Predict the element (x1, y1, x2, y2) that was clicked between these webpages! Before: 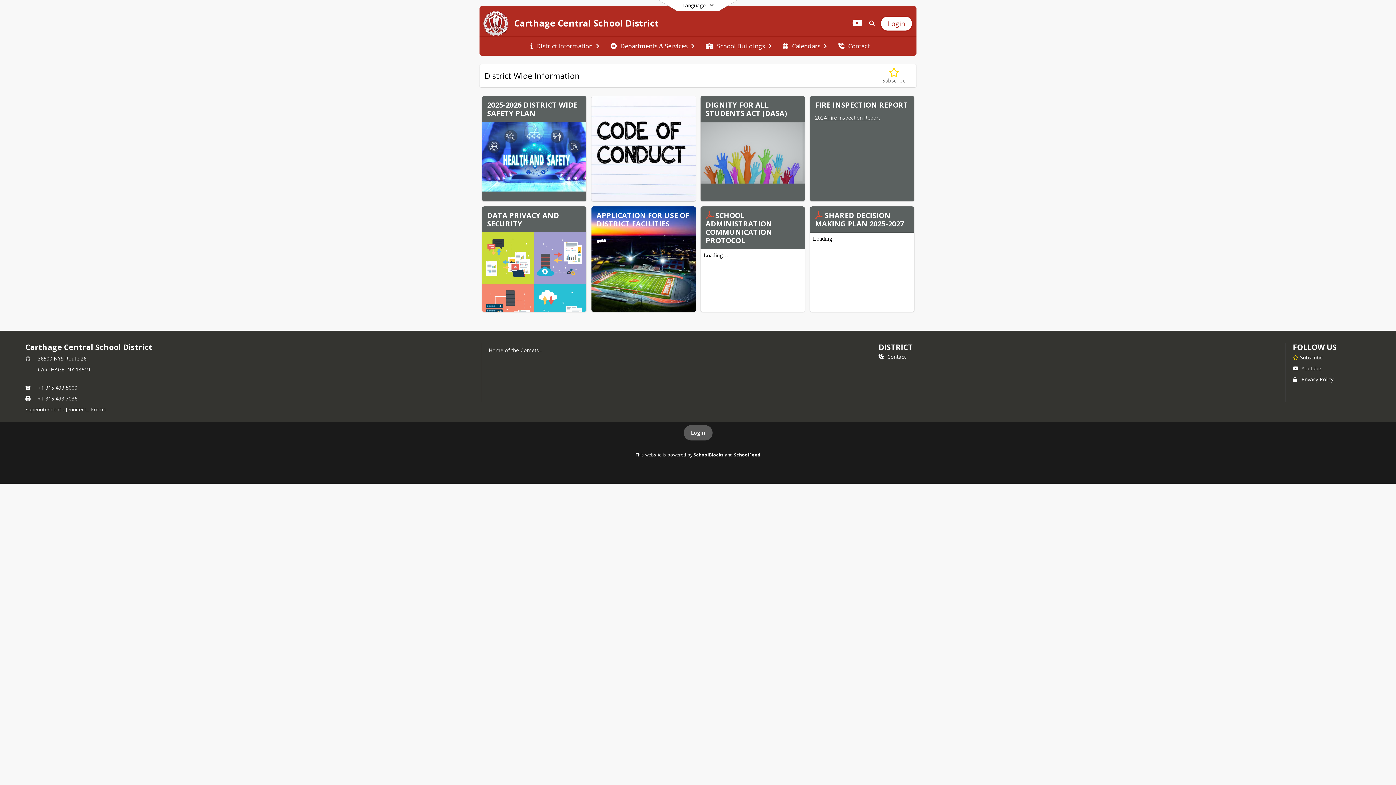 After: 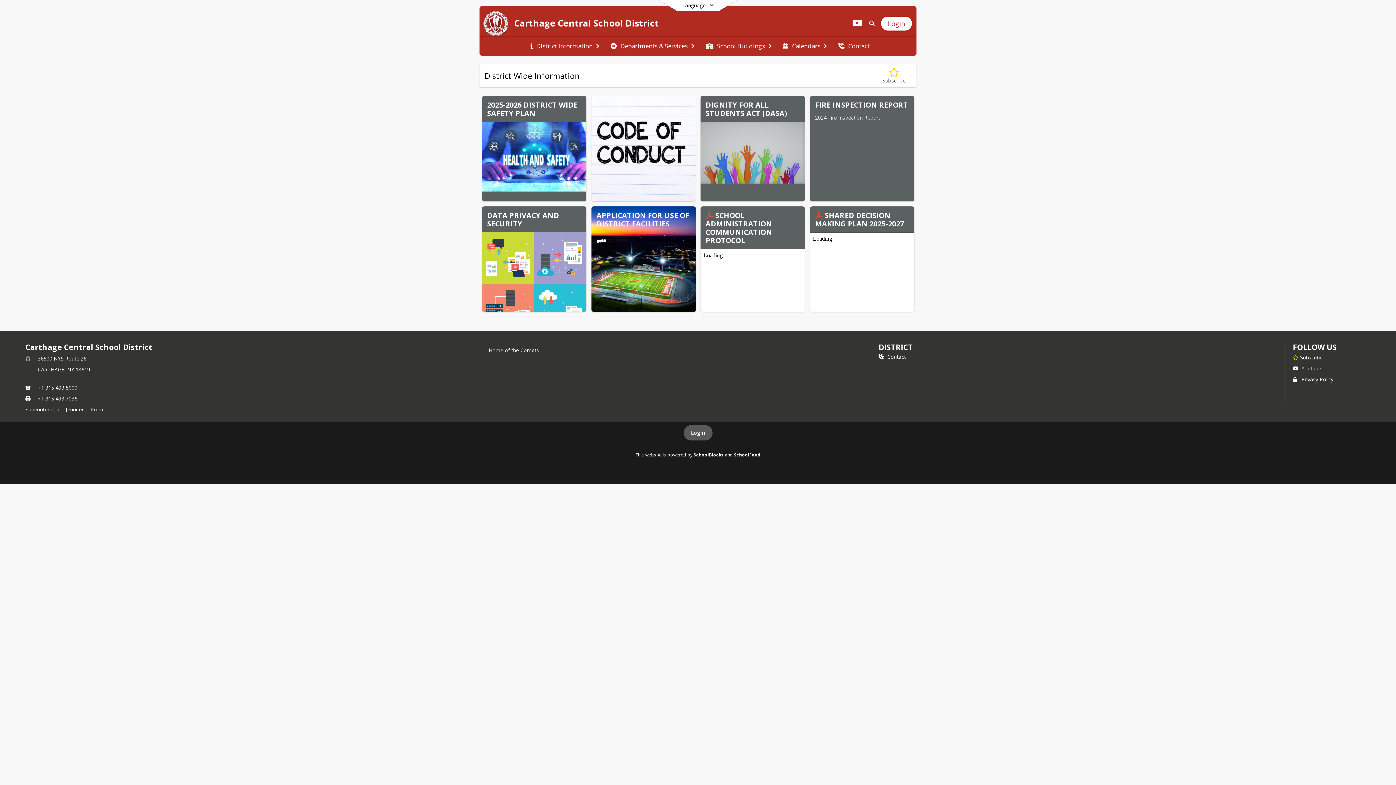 Action: bbox: (734, 452, 760, 457) label: SchoolFeed